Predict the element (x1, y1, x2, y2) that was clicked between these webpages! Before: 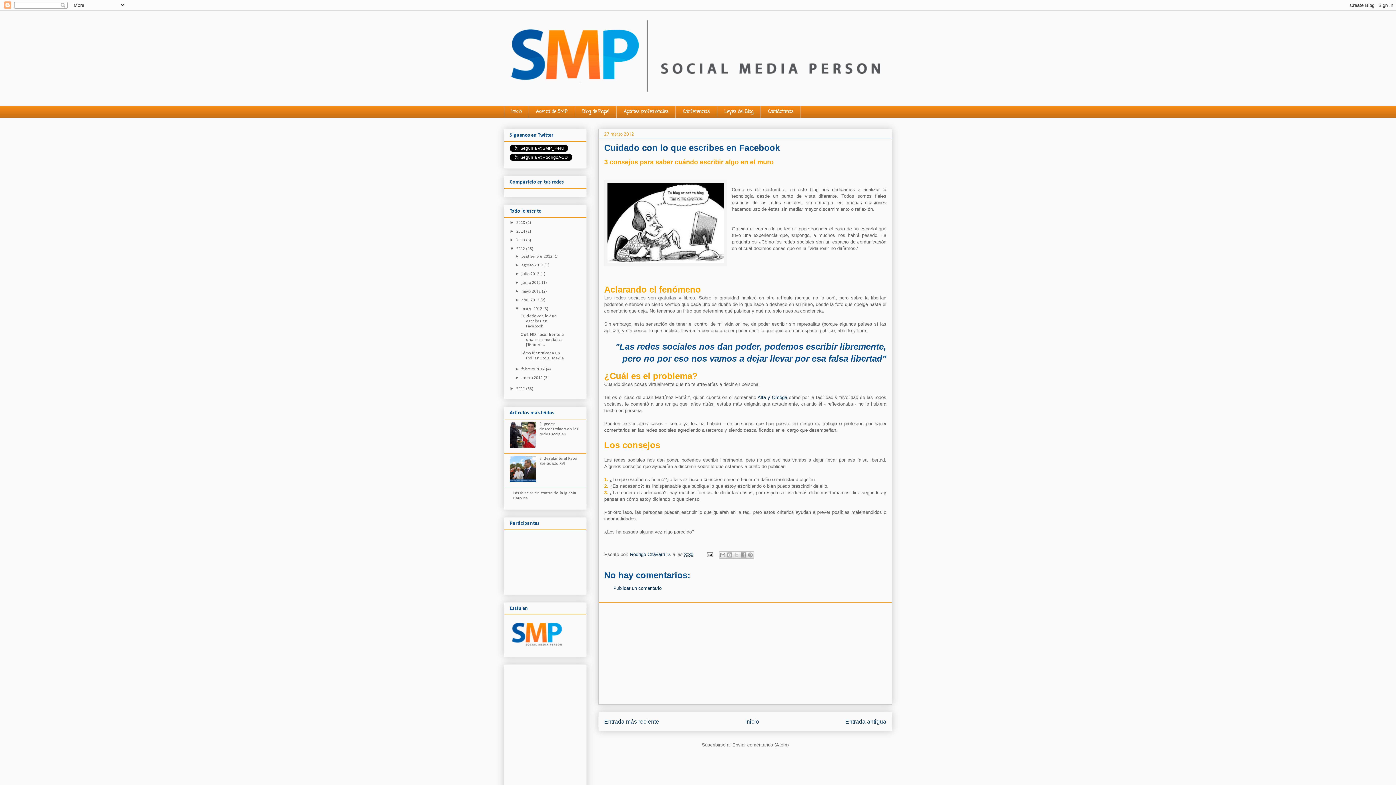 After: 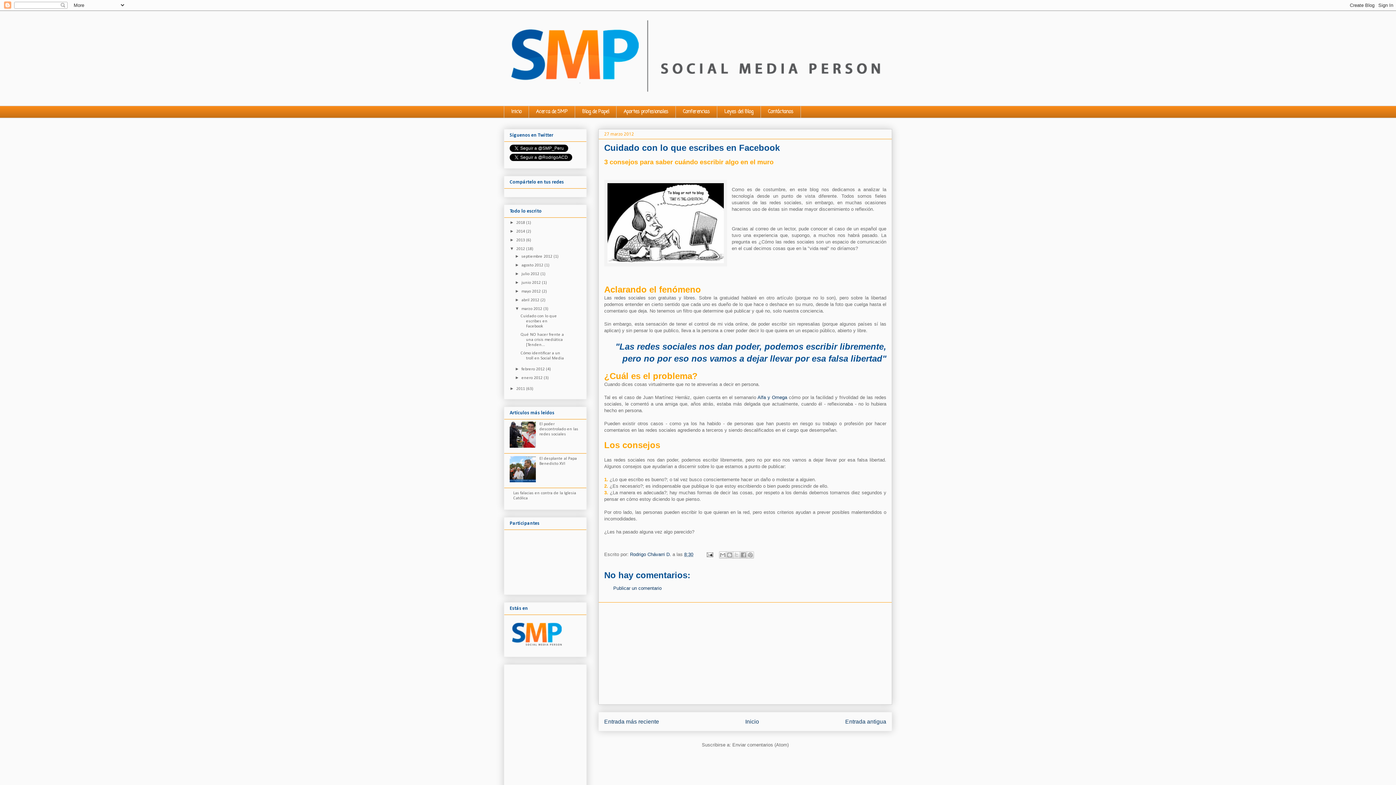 Action: bbox: (684, 551, 693, 557) label: 8:30